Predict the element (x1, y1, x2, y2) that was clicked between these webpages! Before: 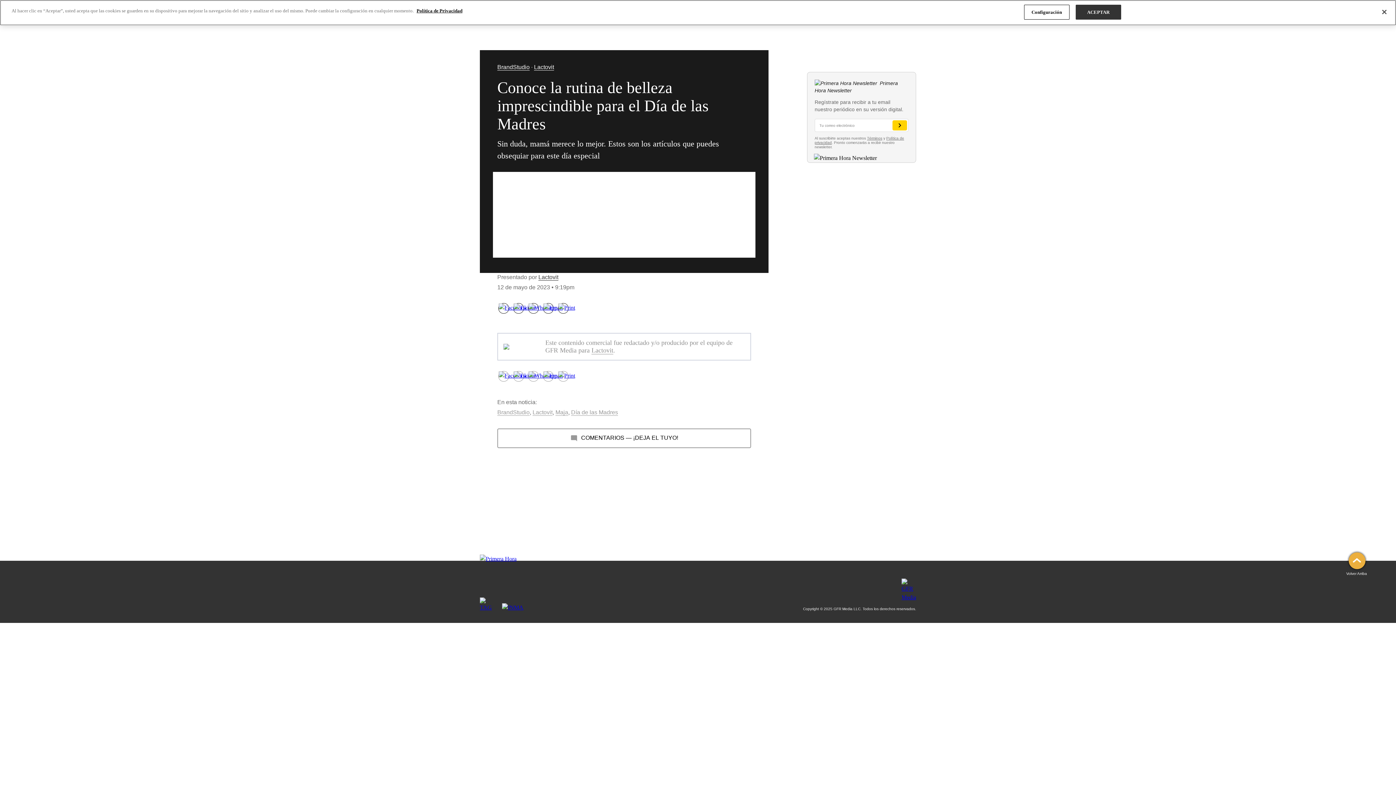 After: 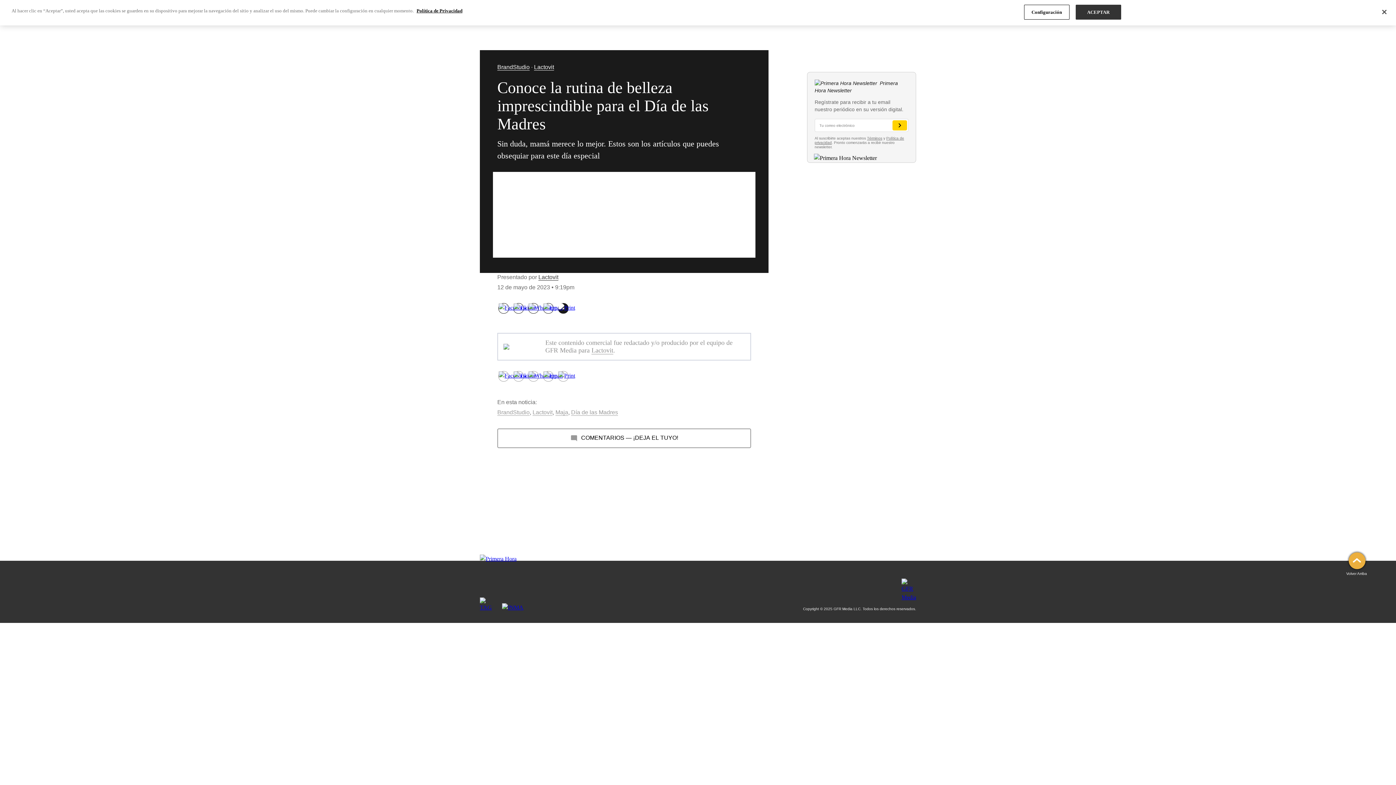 Action: bbox: (558, 304, 568, 310)